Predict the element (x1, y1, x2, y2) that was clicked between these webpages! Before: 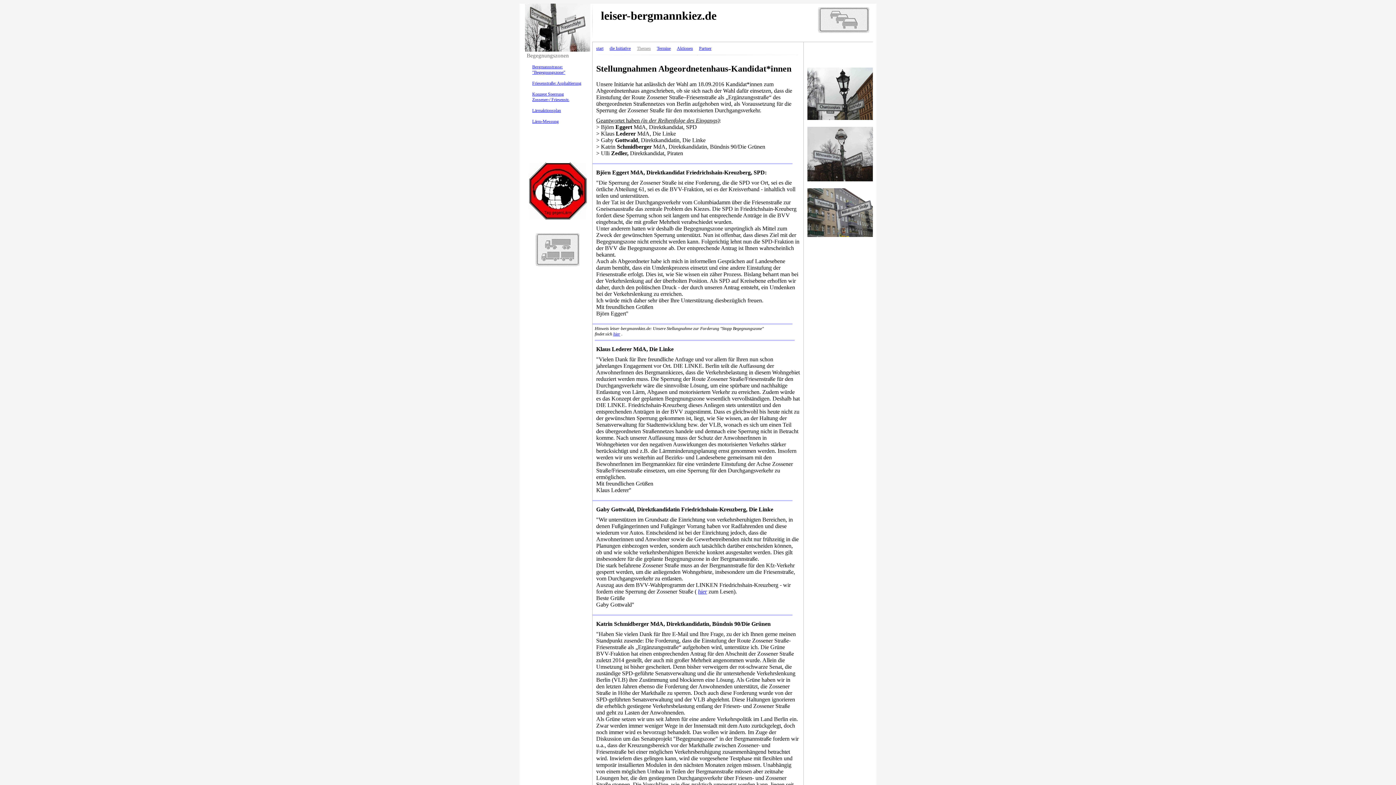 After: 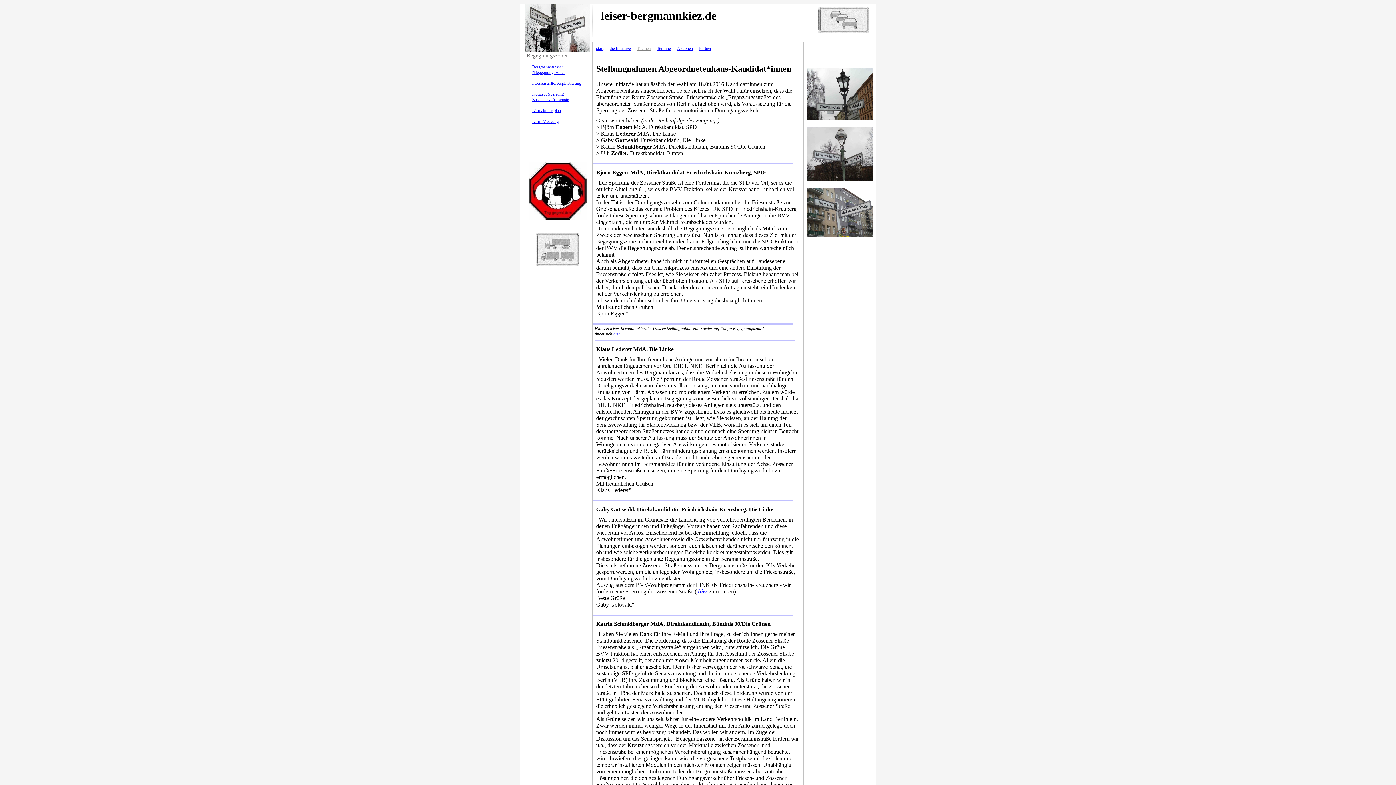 Action: label: hier bbox: (698, 588, 707, 594)